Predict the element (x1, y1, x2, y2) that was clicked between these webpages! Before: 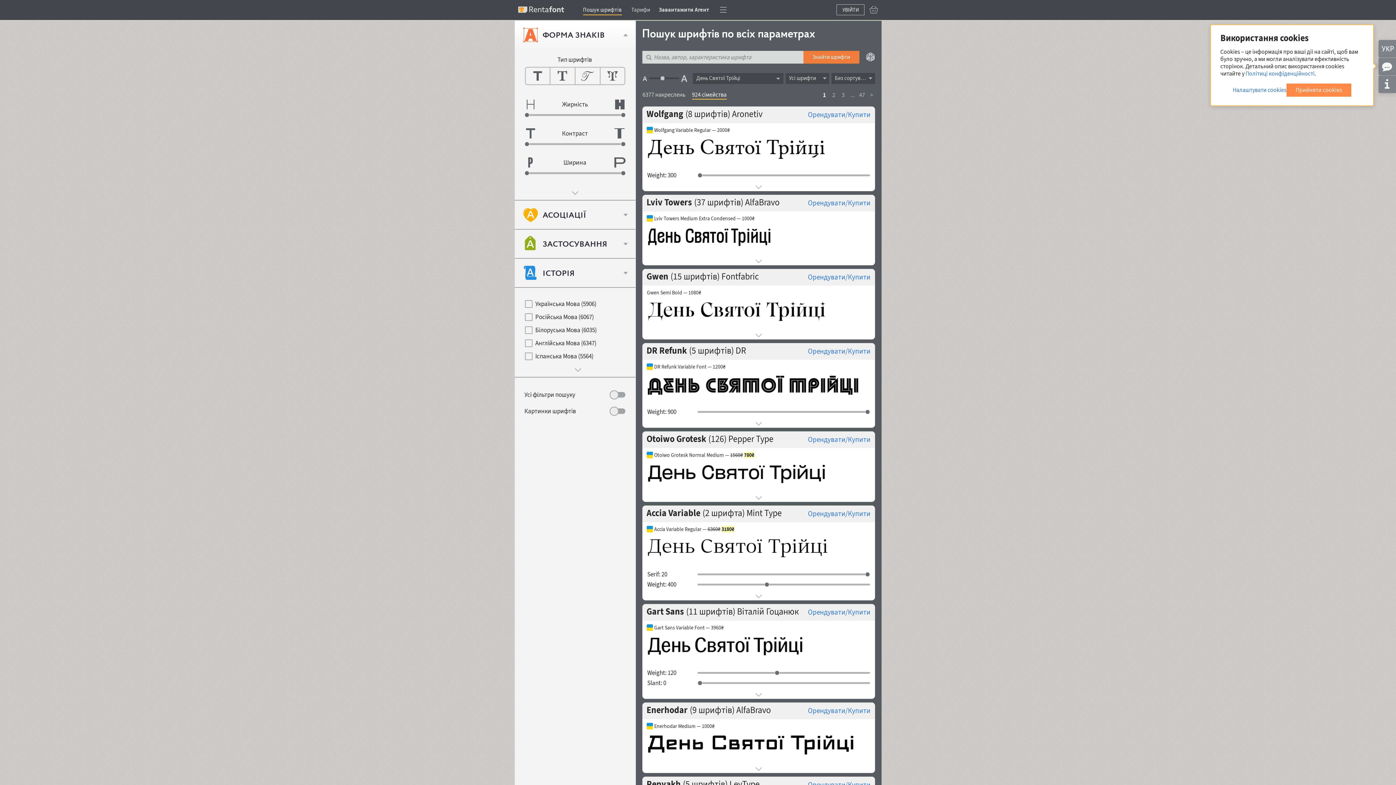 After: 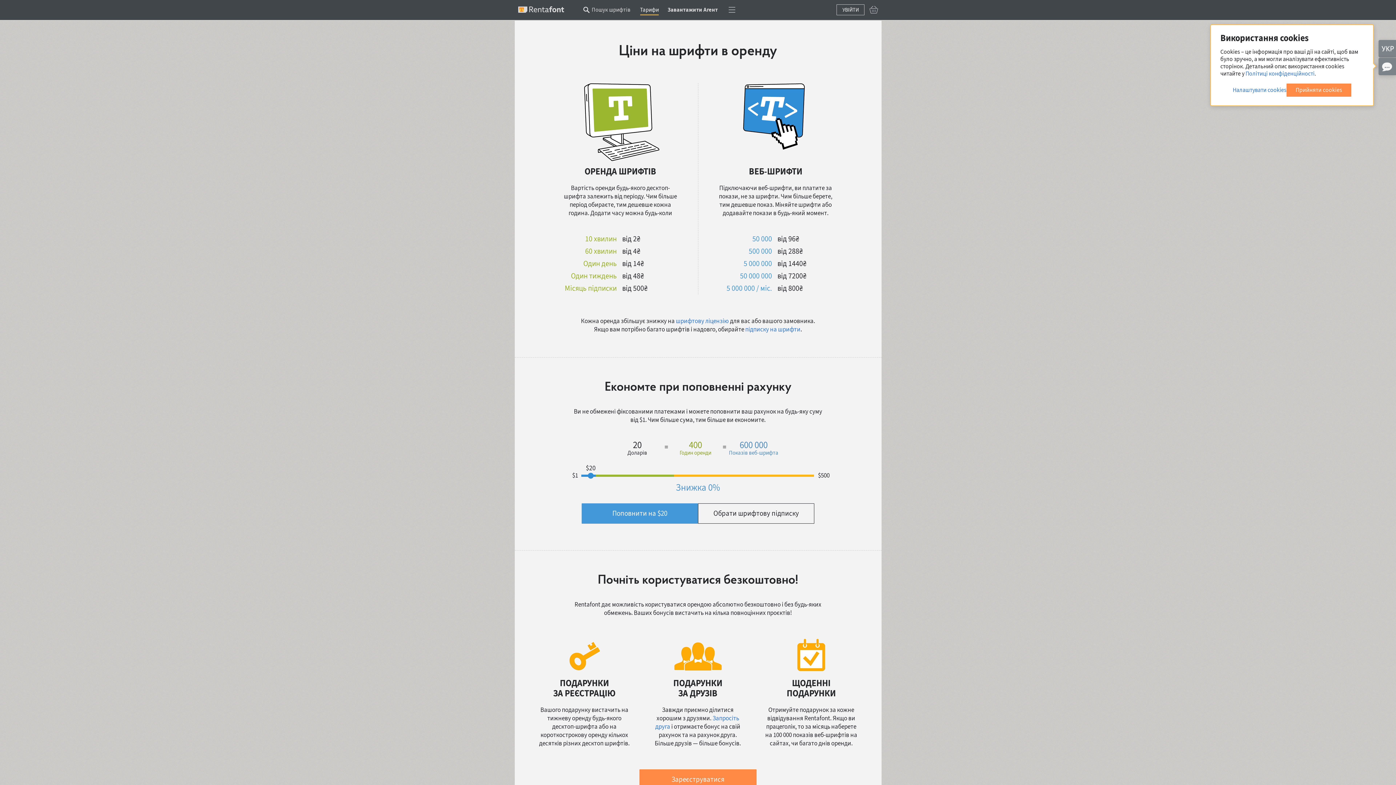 Action: bbox: (631, 6, 650, 15) label: Тарифи